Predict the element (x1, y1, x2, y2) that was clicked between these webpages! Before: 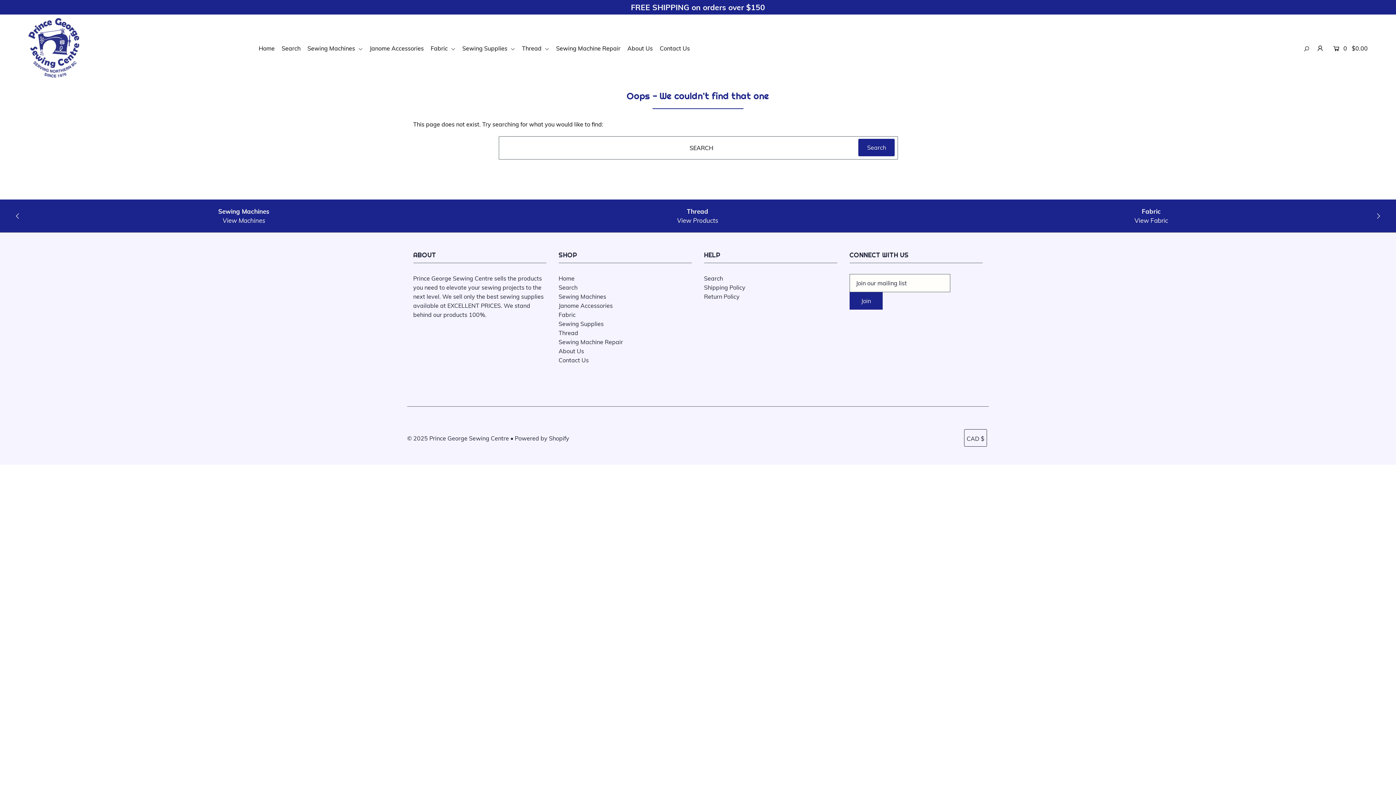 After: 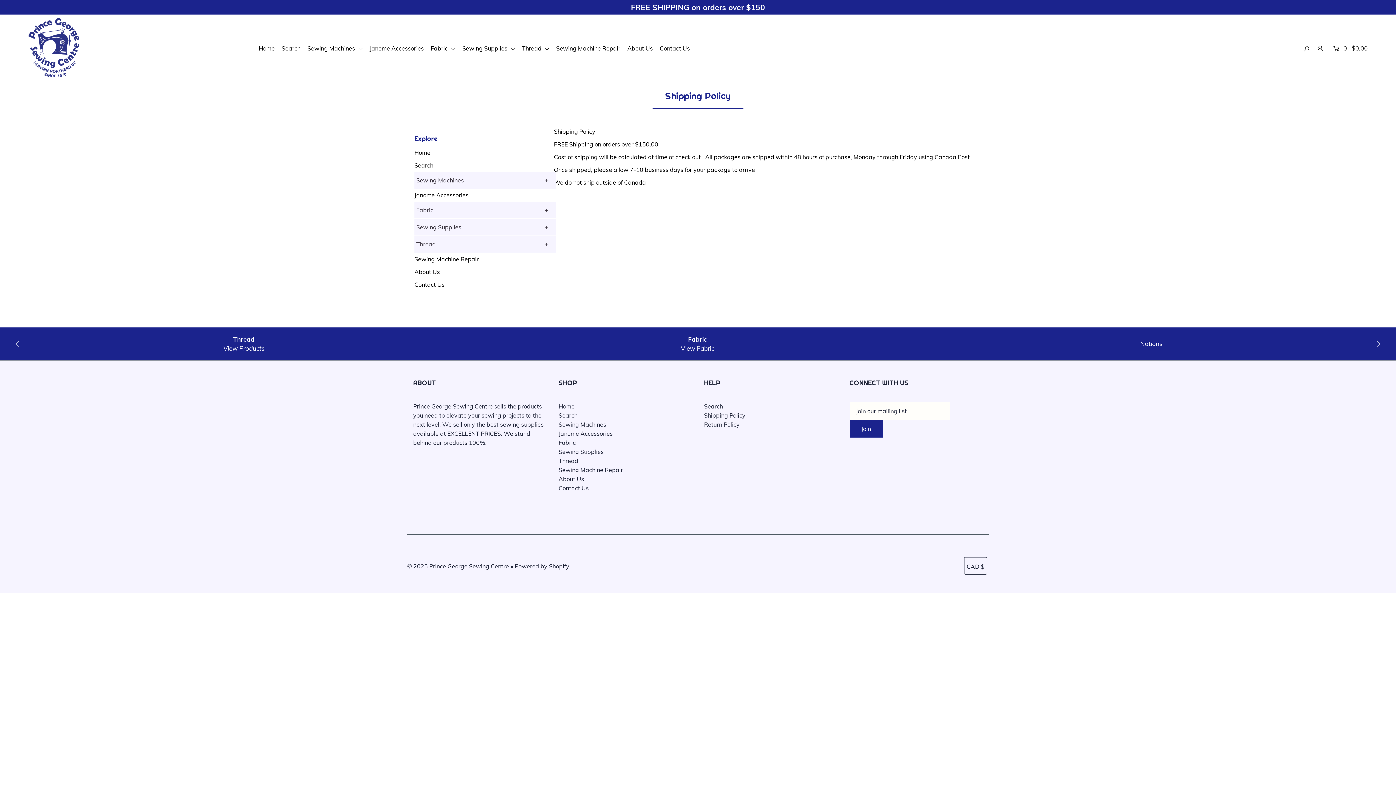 Action: label: Shipping Policy bbox: (704, 284, 745, 291)